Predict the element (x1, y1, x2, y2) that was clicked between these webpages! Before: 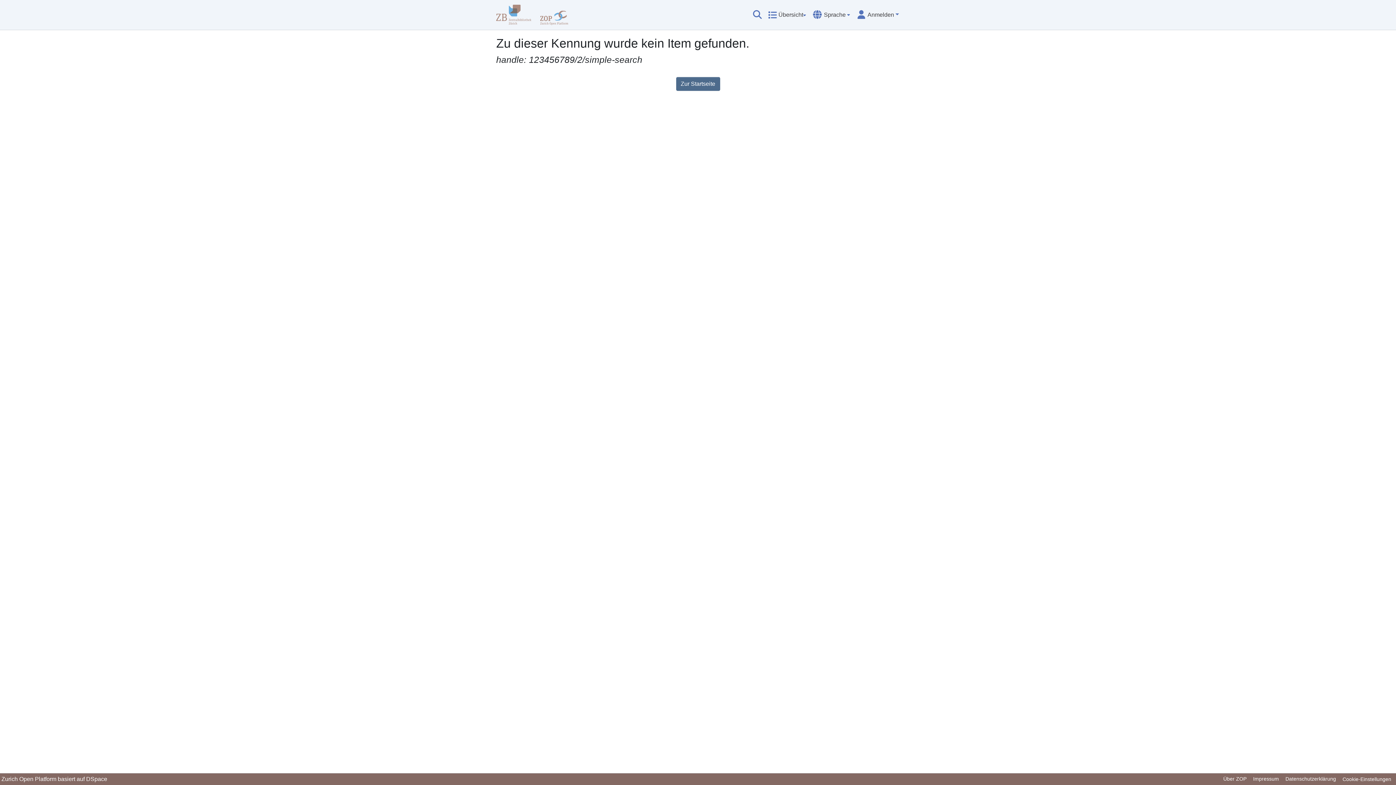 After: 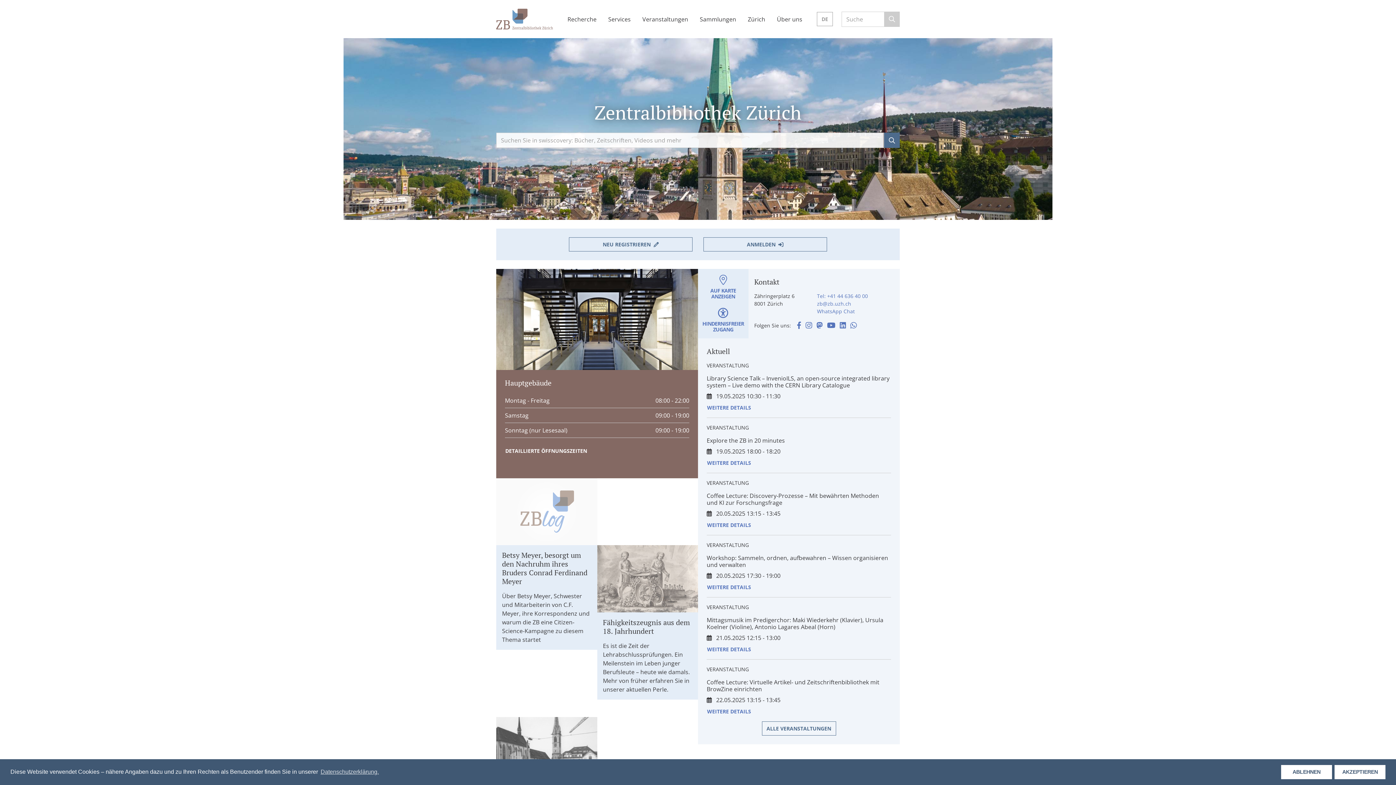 Action: bbox: (496, 2, 534, 26)